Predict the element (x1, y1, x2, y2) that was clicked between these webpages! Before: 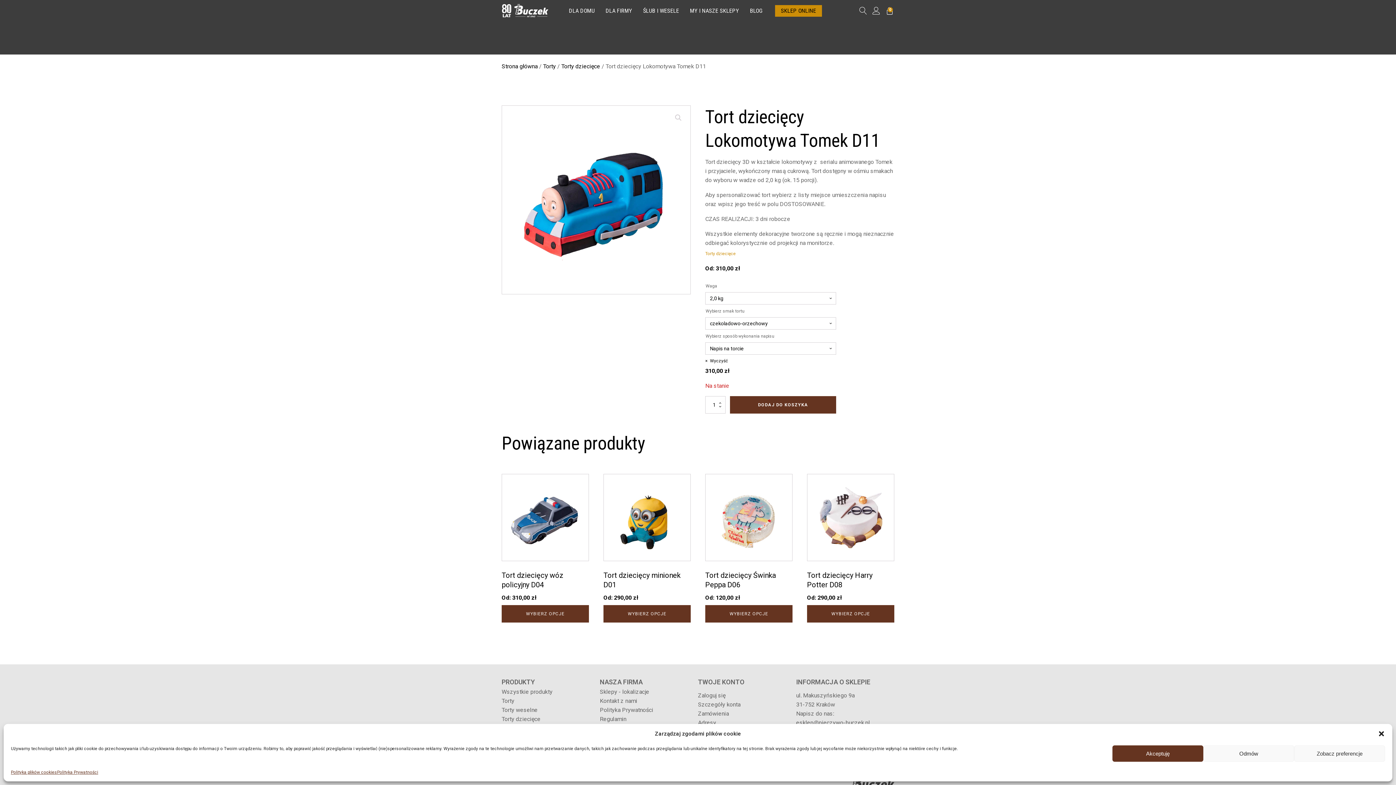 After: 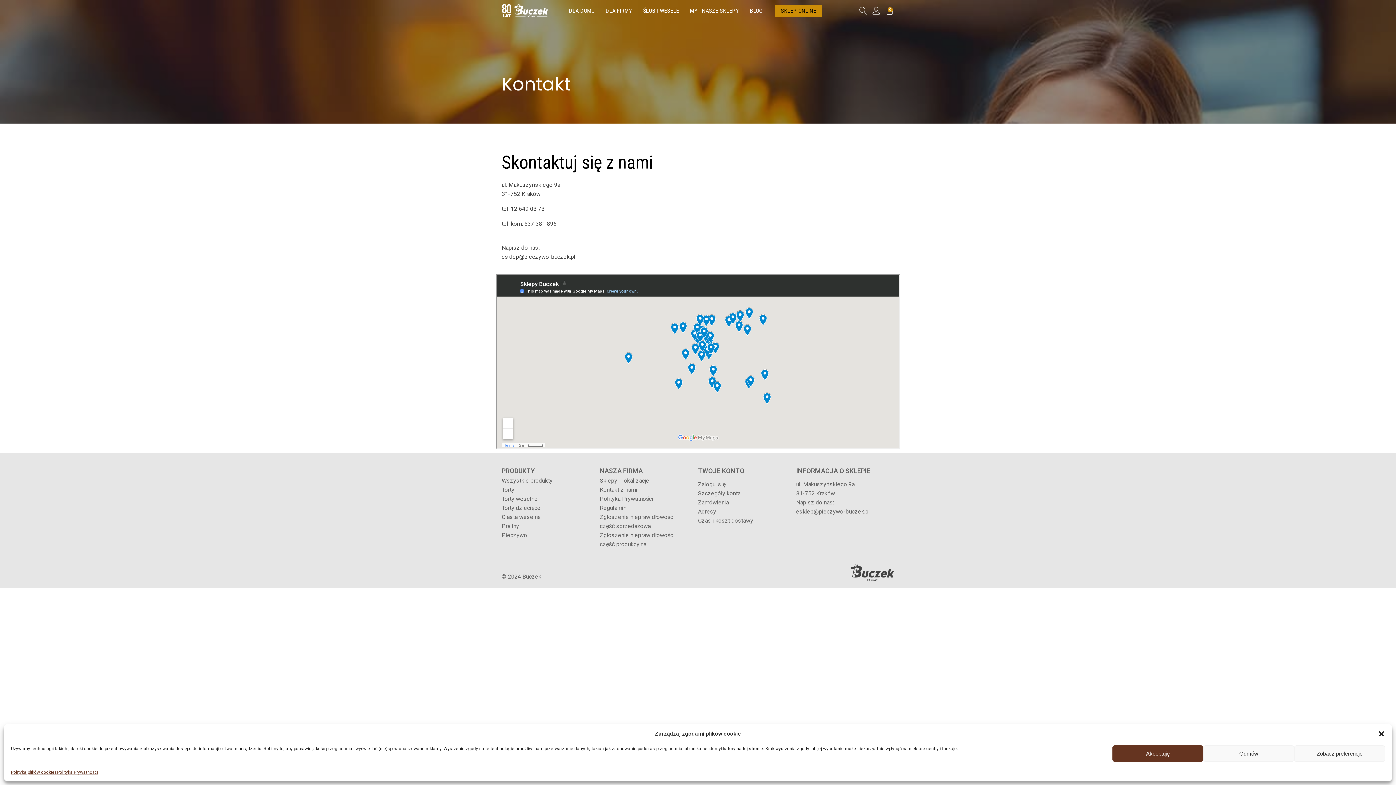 Action: bbox: (600, 696, 637, 705) label: Kontakt z nami